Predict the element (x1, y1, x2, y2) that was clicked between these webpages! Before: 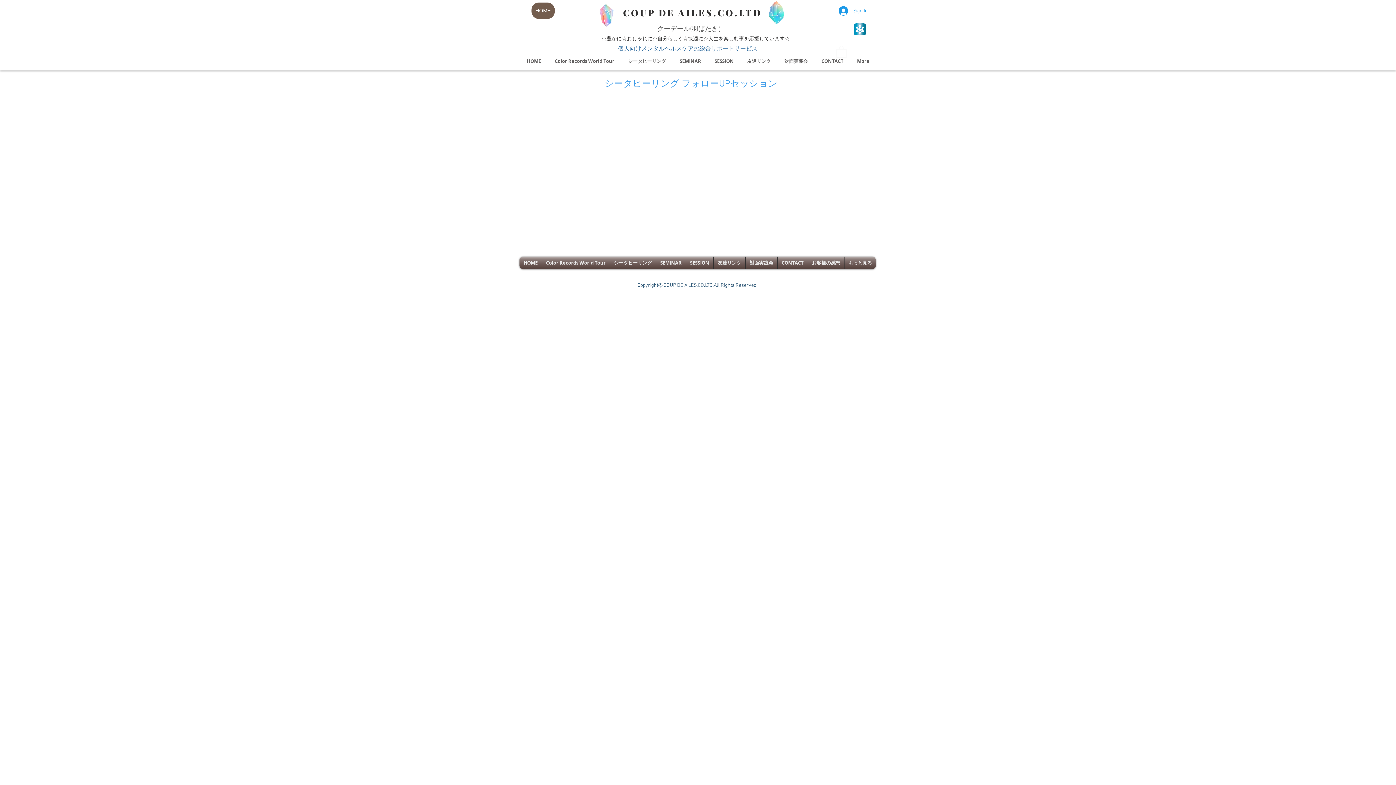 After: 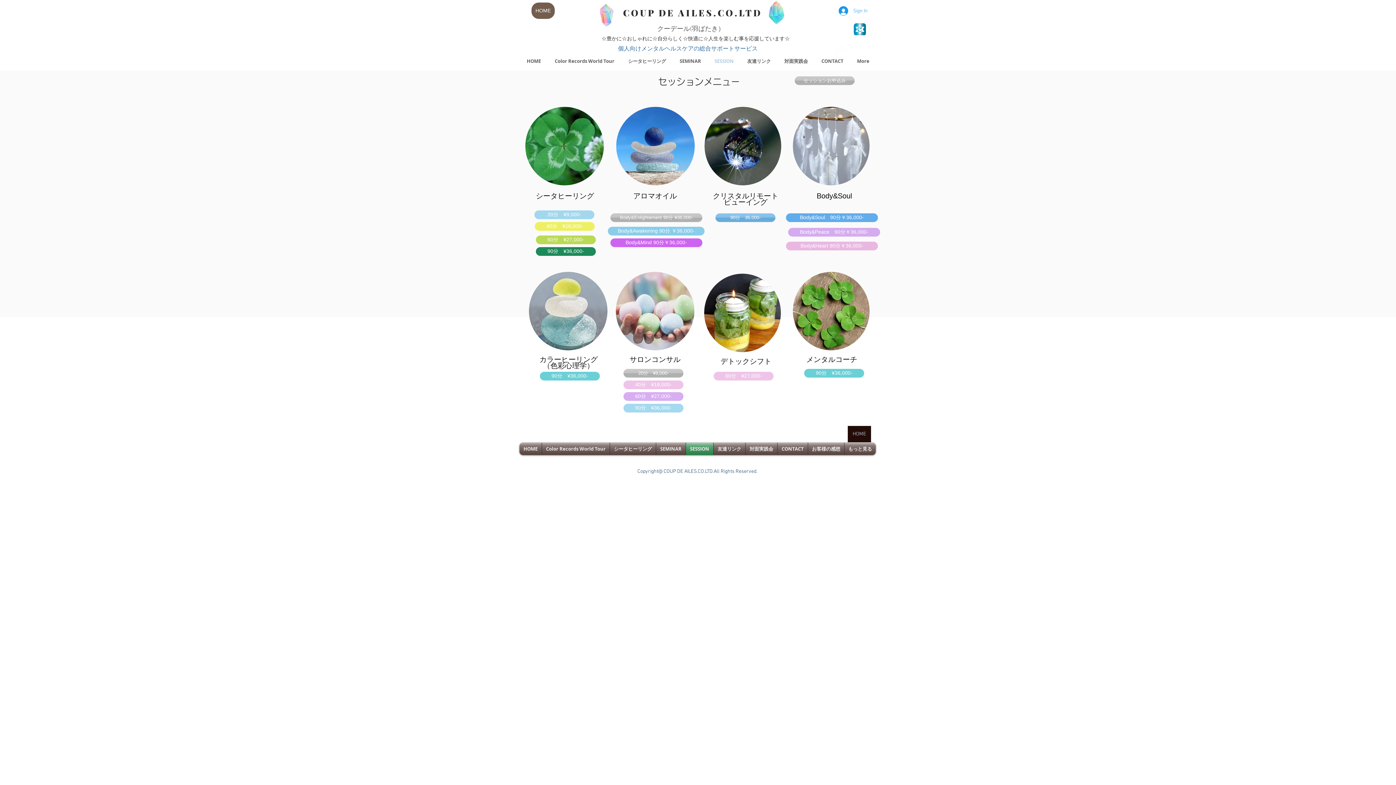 Action: bbox: (686, 256, 713, 268) label: SESSION